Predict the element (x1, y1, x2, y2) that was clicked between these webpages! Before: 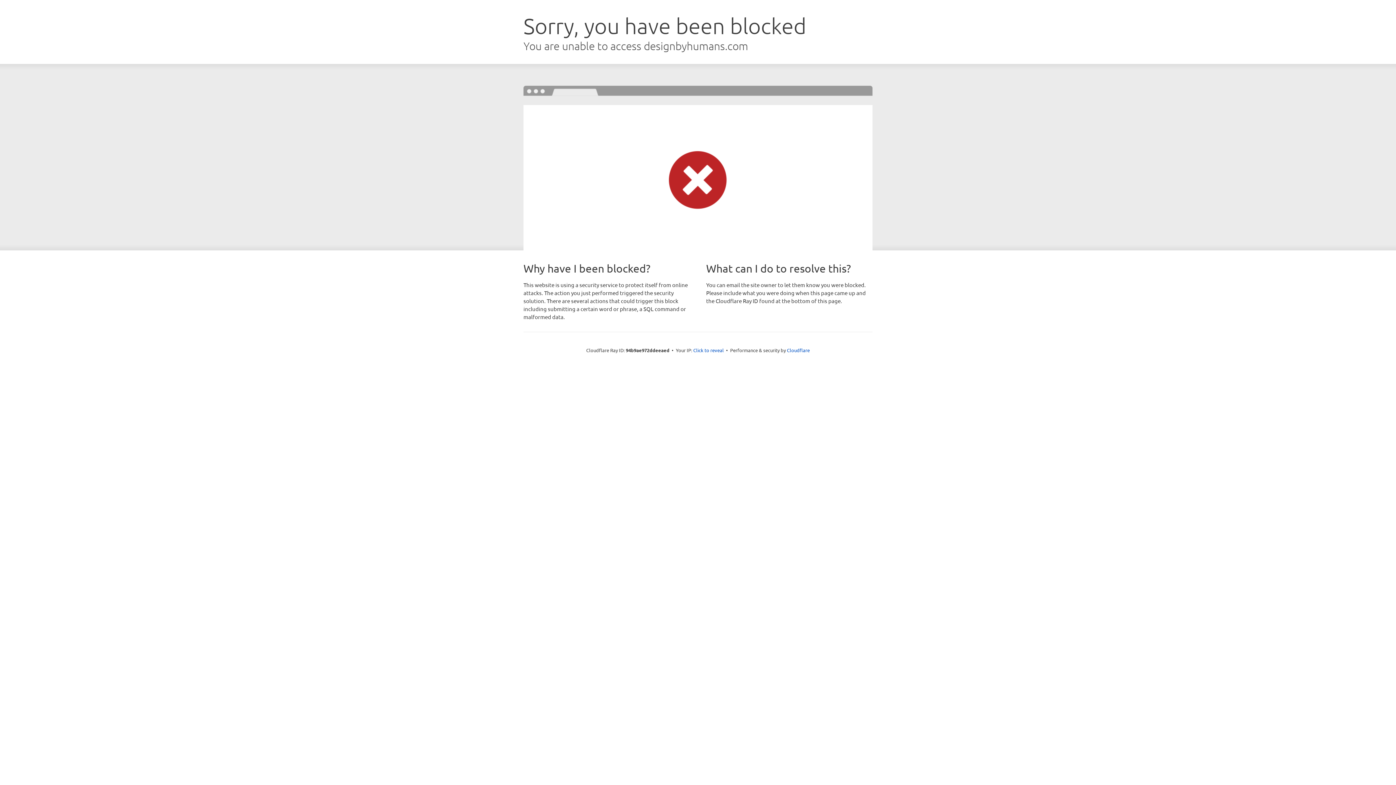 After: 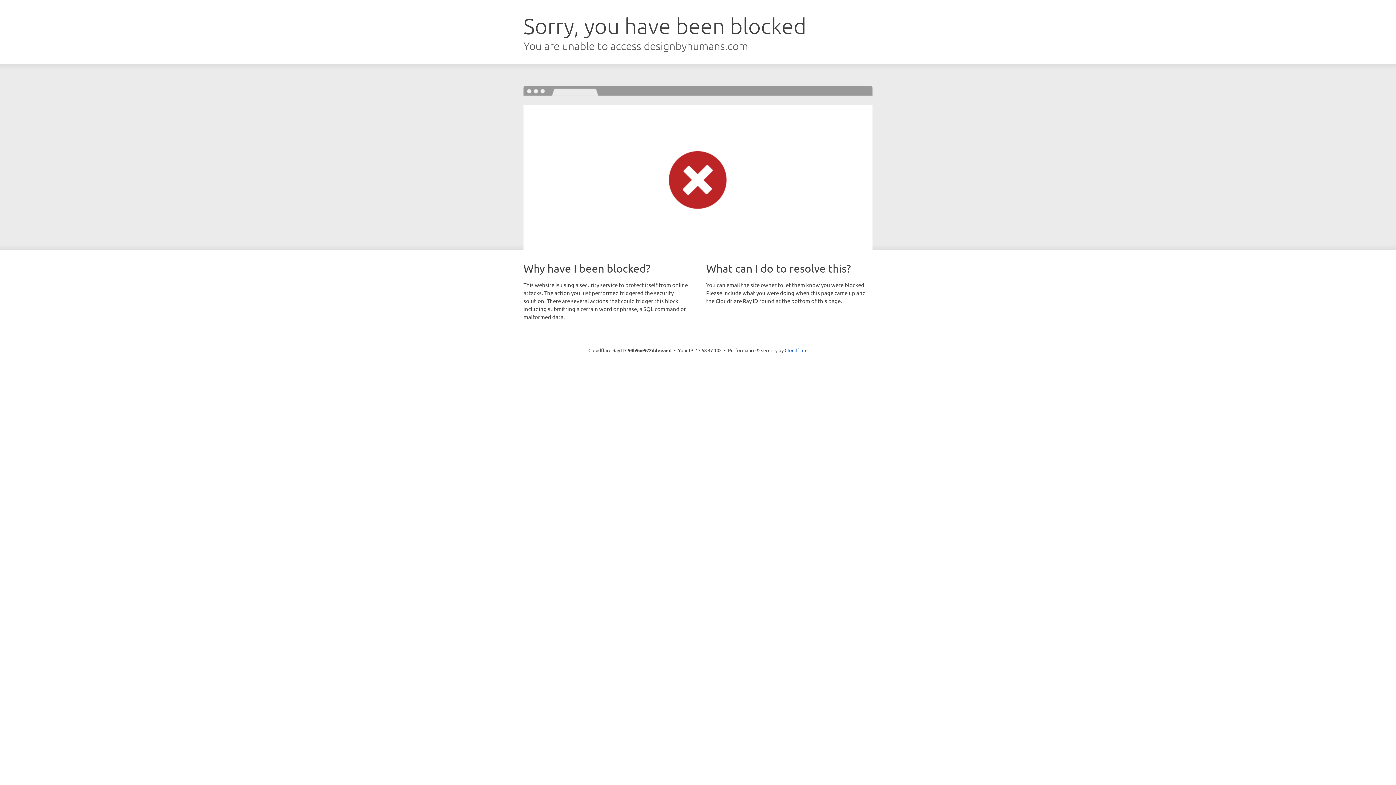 Action: label: Click to reveal bbox: (693, 346, 724, 353)